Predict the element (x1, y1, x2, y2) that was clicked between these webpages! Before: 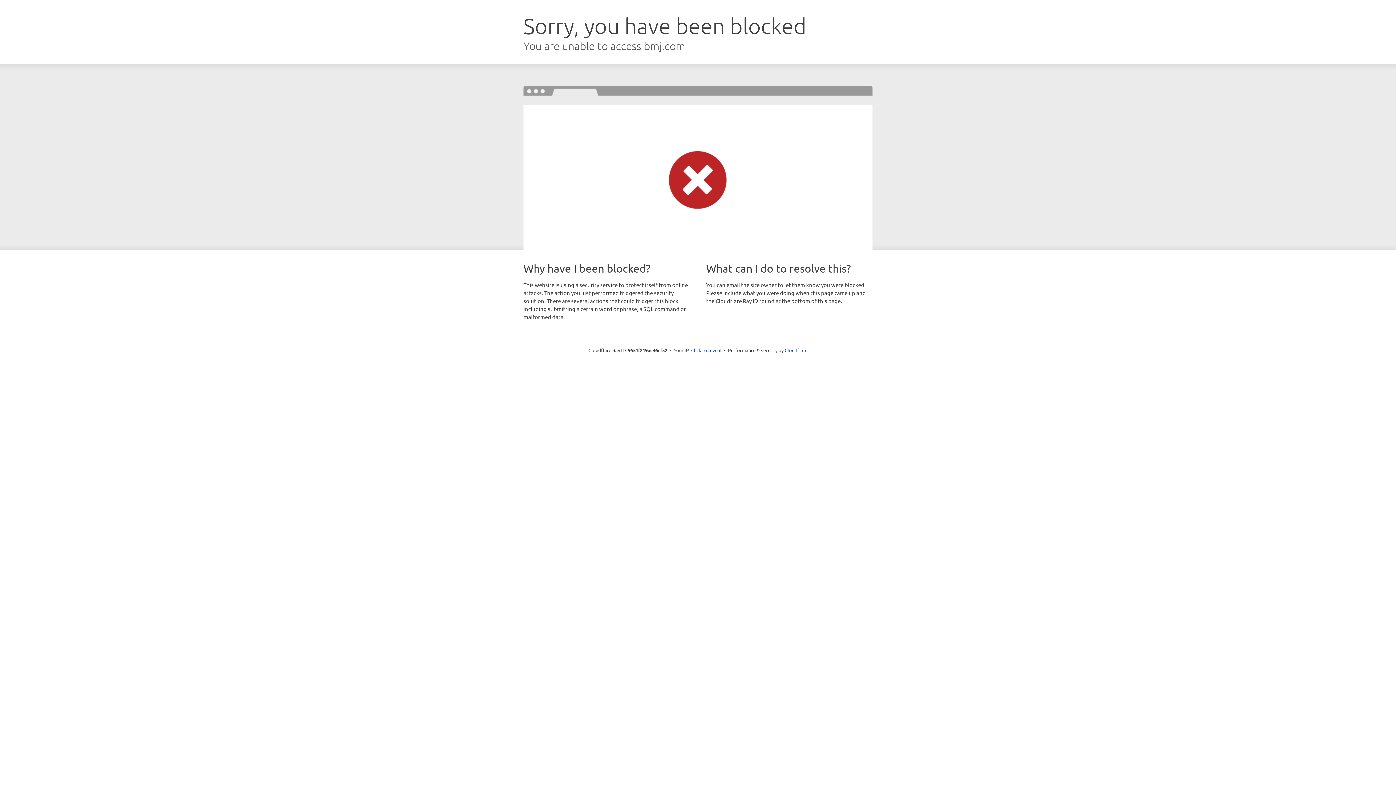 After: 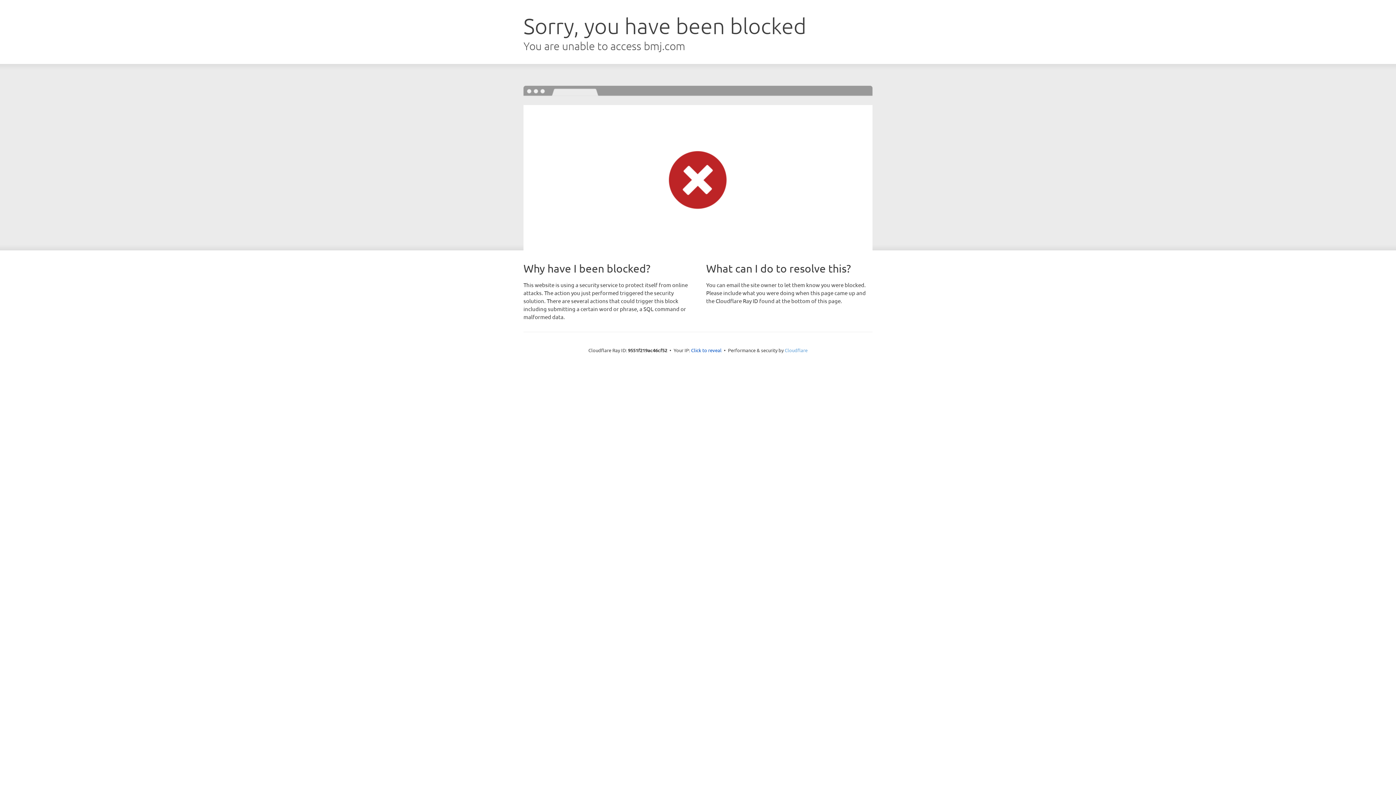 Action: label: Cloudflare bbox: (784, 347, 807, 353)